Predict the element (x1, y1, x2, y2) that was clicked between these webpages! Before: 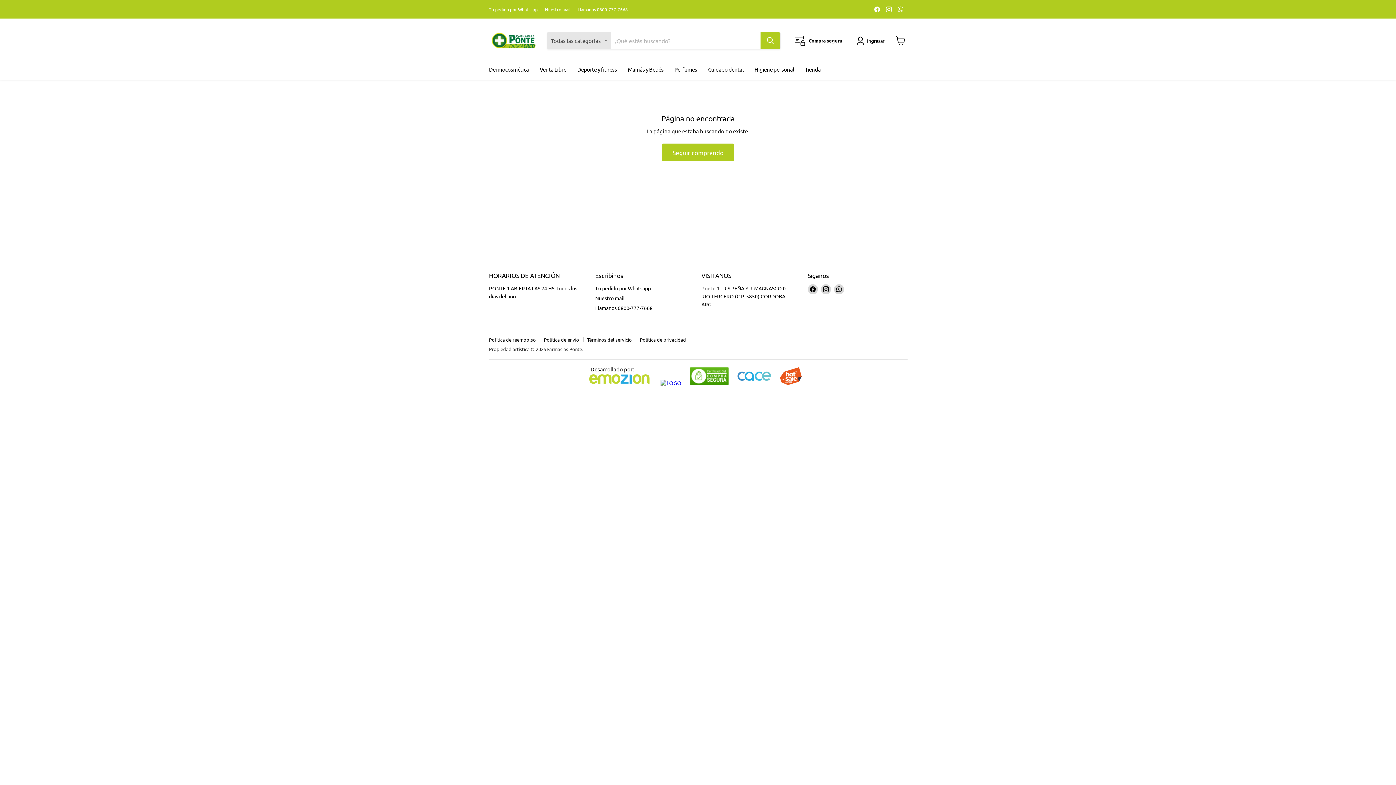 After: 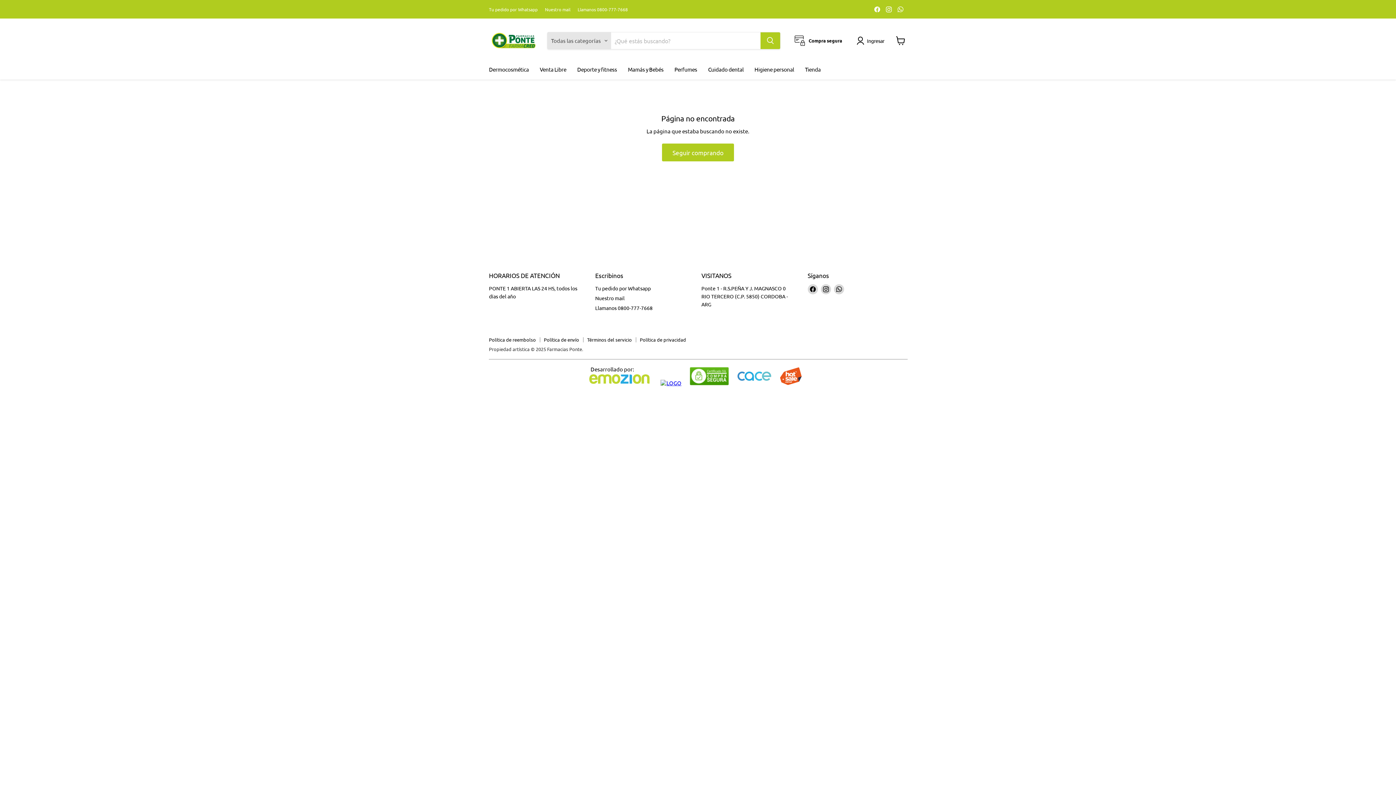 Action: label: Nuestro mail bbox: (545, 6, 570, 11)